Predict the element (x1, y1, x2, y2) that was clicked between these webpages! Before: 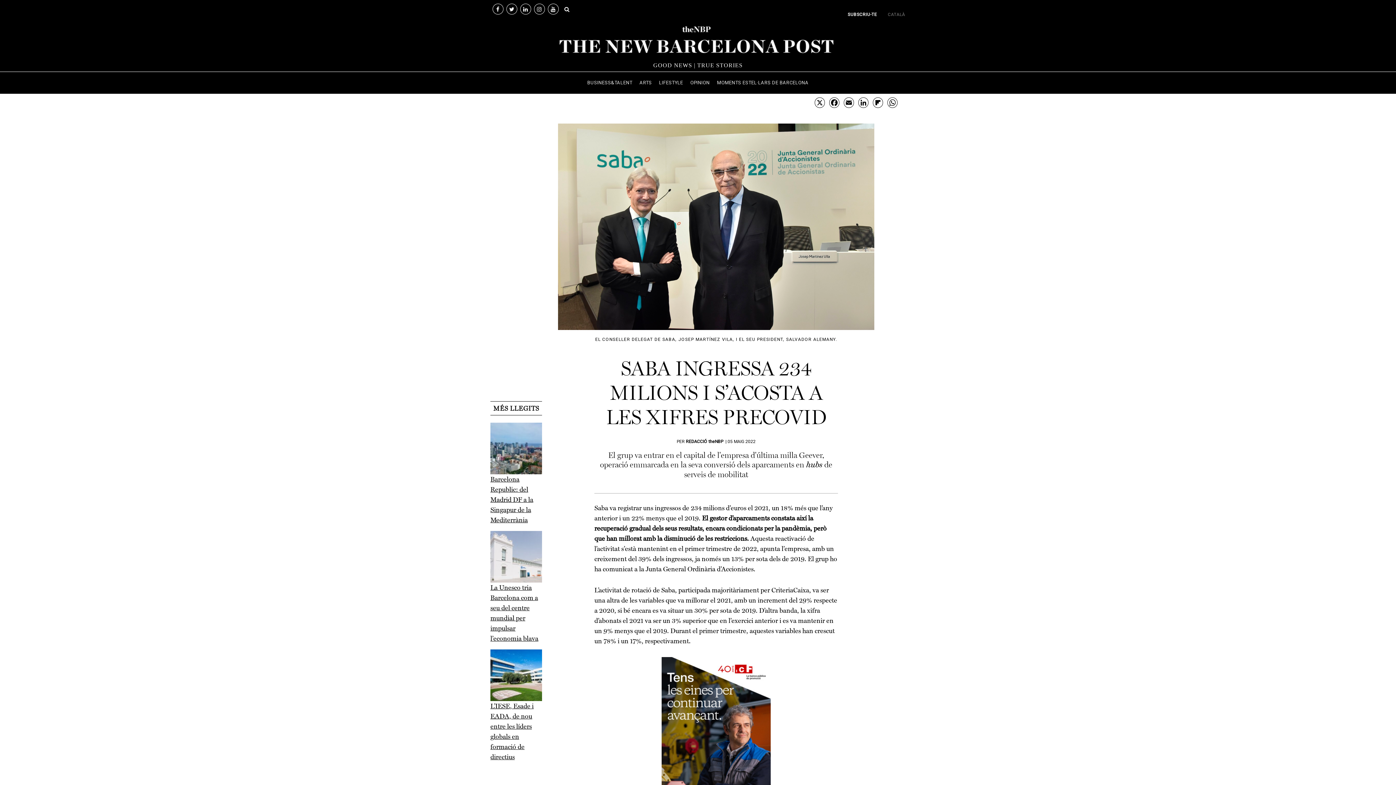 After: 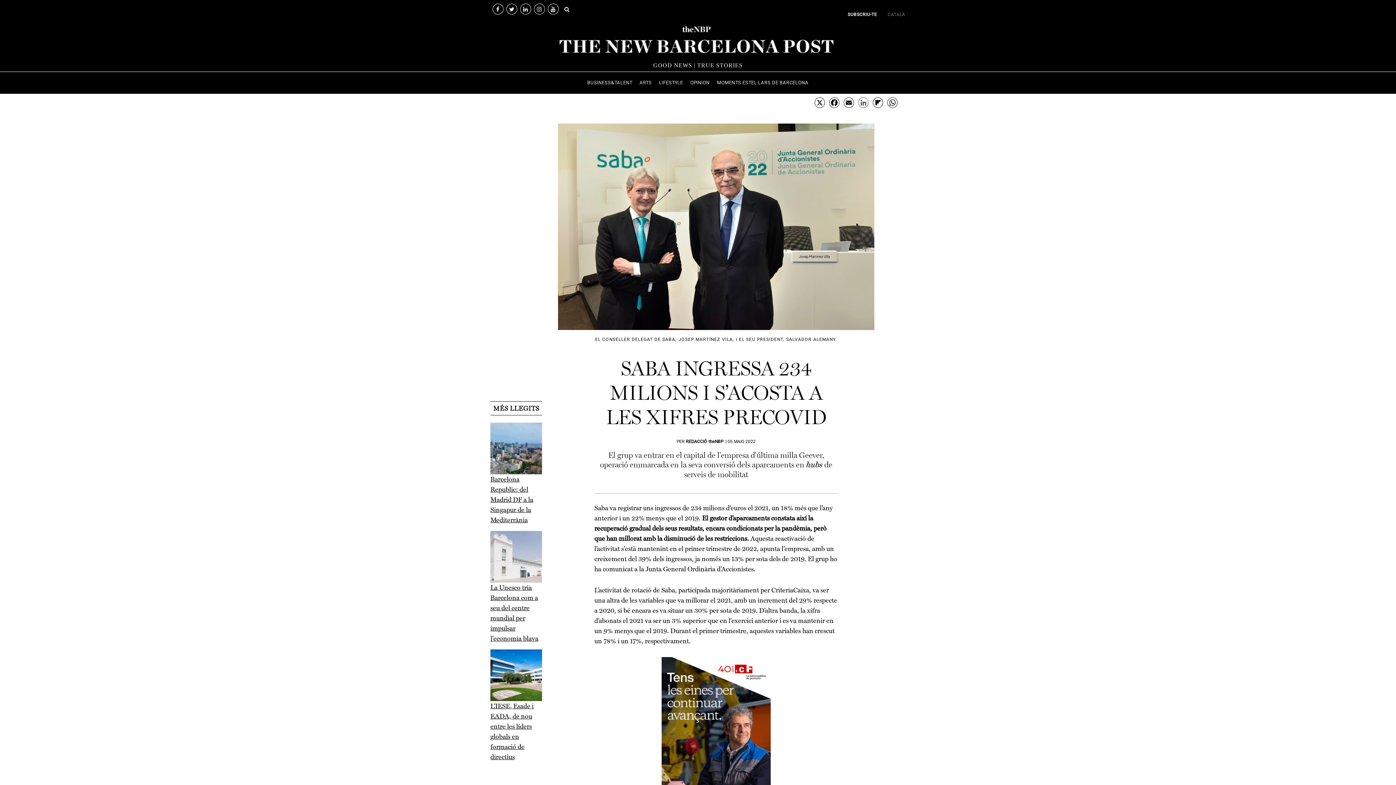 Action: label: LinkedIn bbox: (856, 97, 870, 110)